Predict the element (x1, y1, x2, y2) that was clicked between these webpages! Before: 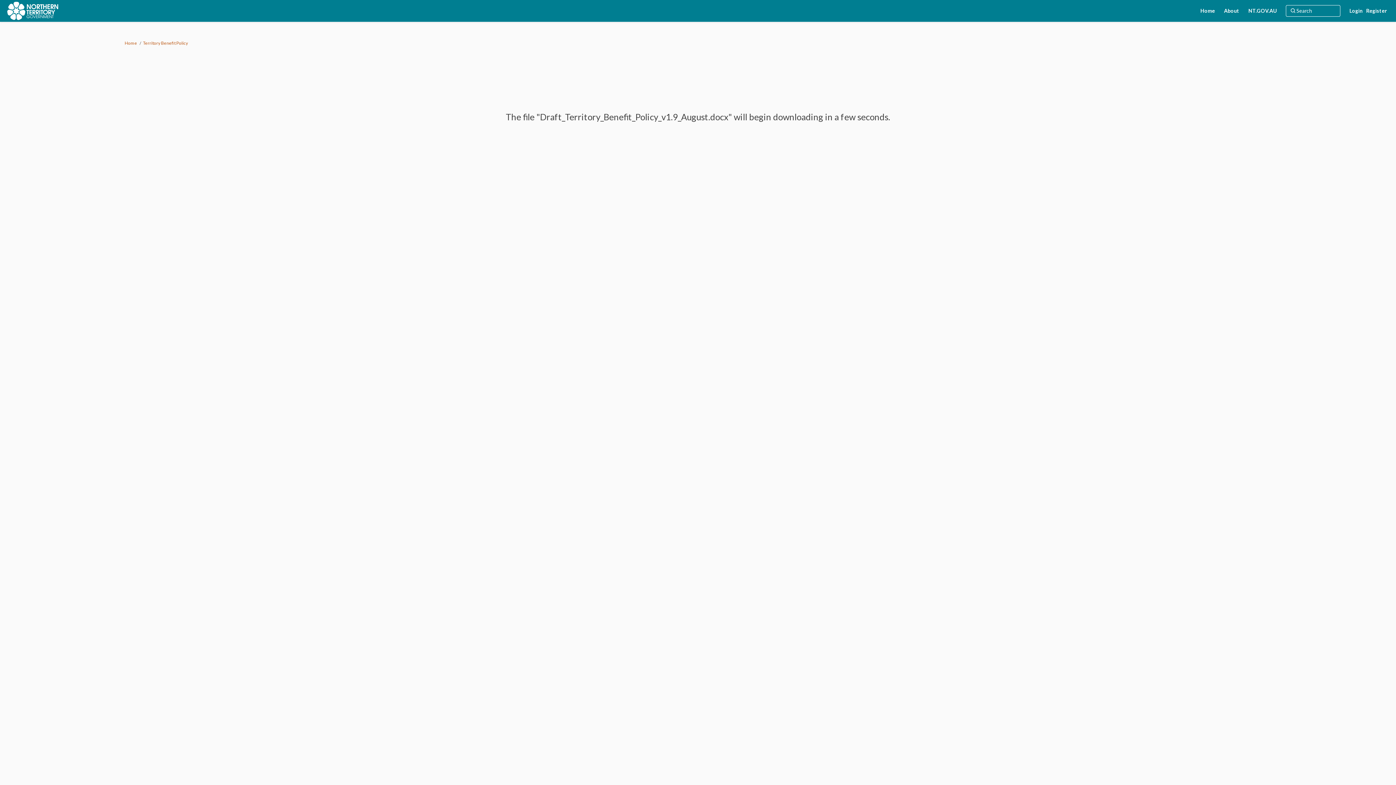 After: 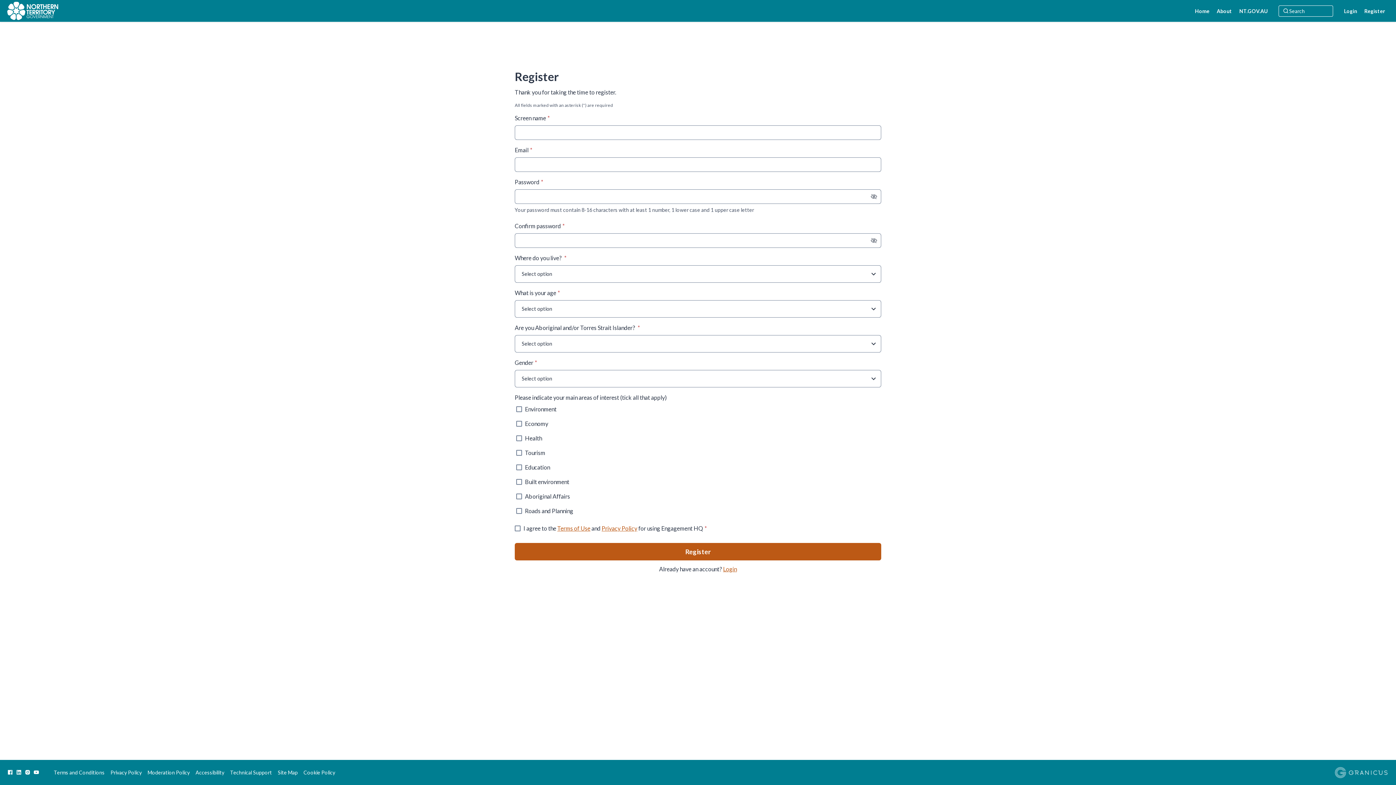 Action: bbox: (1364, 1, 1389, 17) label: Register